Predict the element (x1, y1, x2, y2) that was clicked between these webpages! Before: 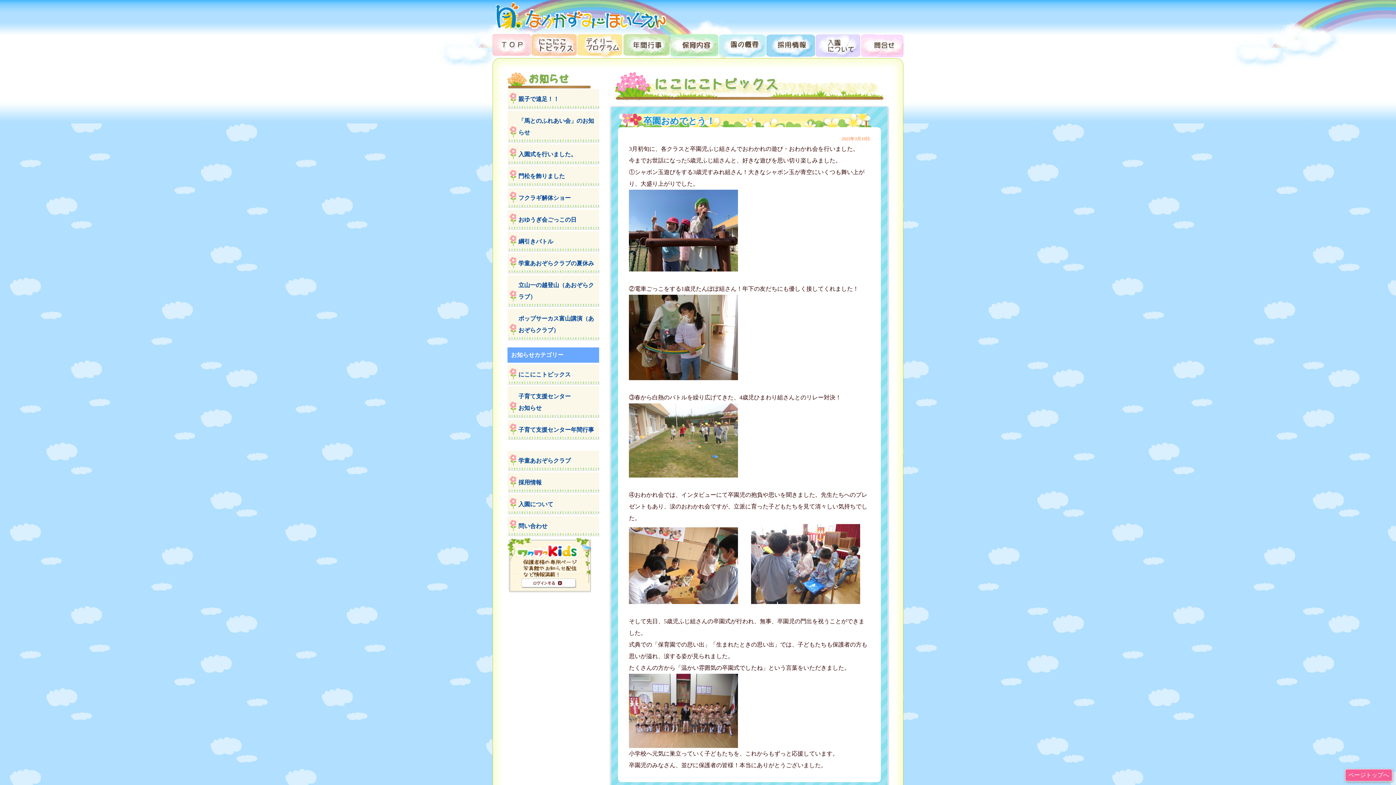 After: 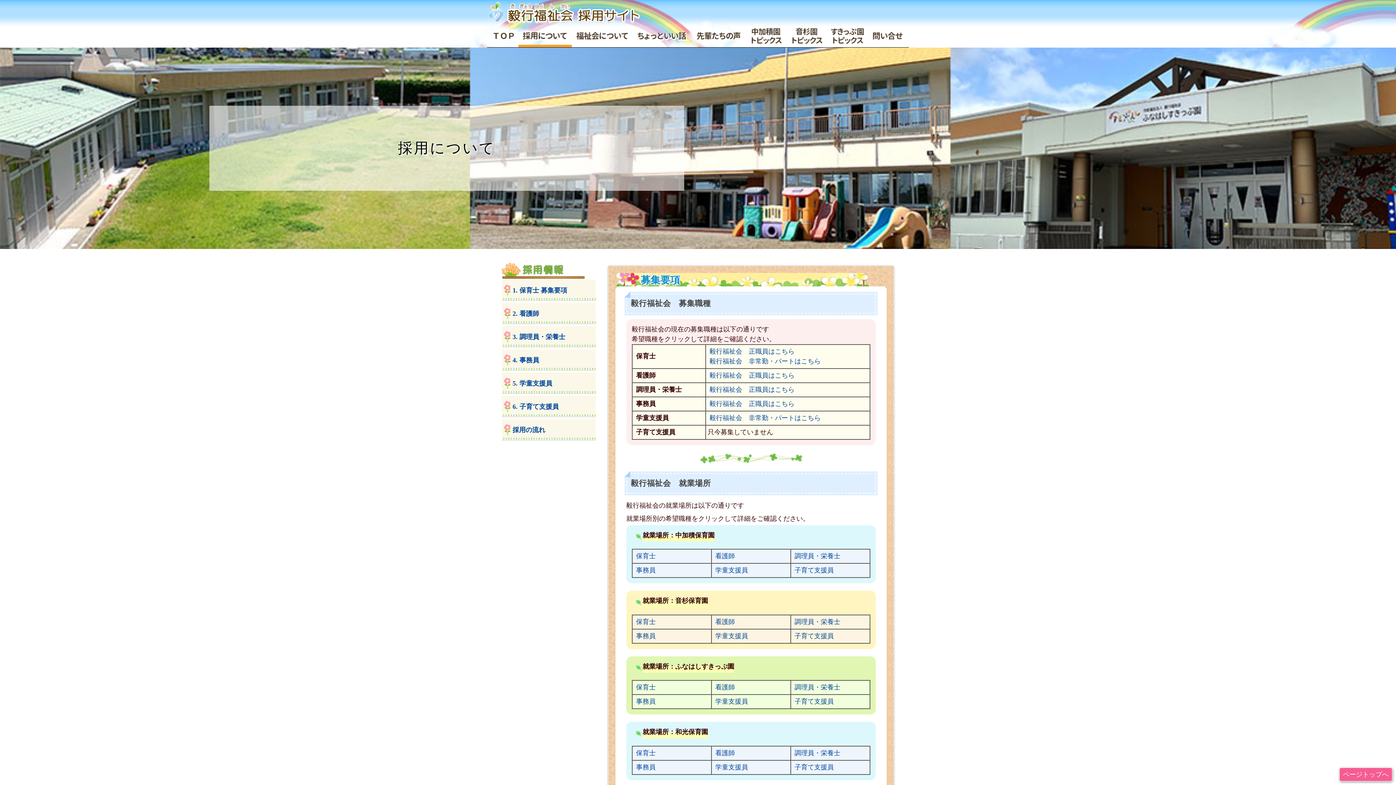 Action: bbox: (766, 30, 816, 58) label: 採用情報